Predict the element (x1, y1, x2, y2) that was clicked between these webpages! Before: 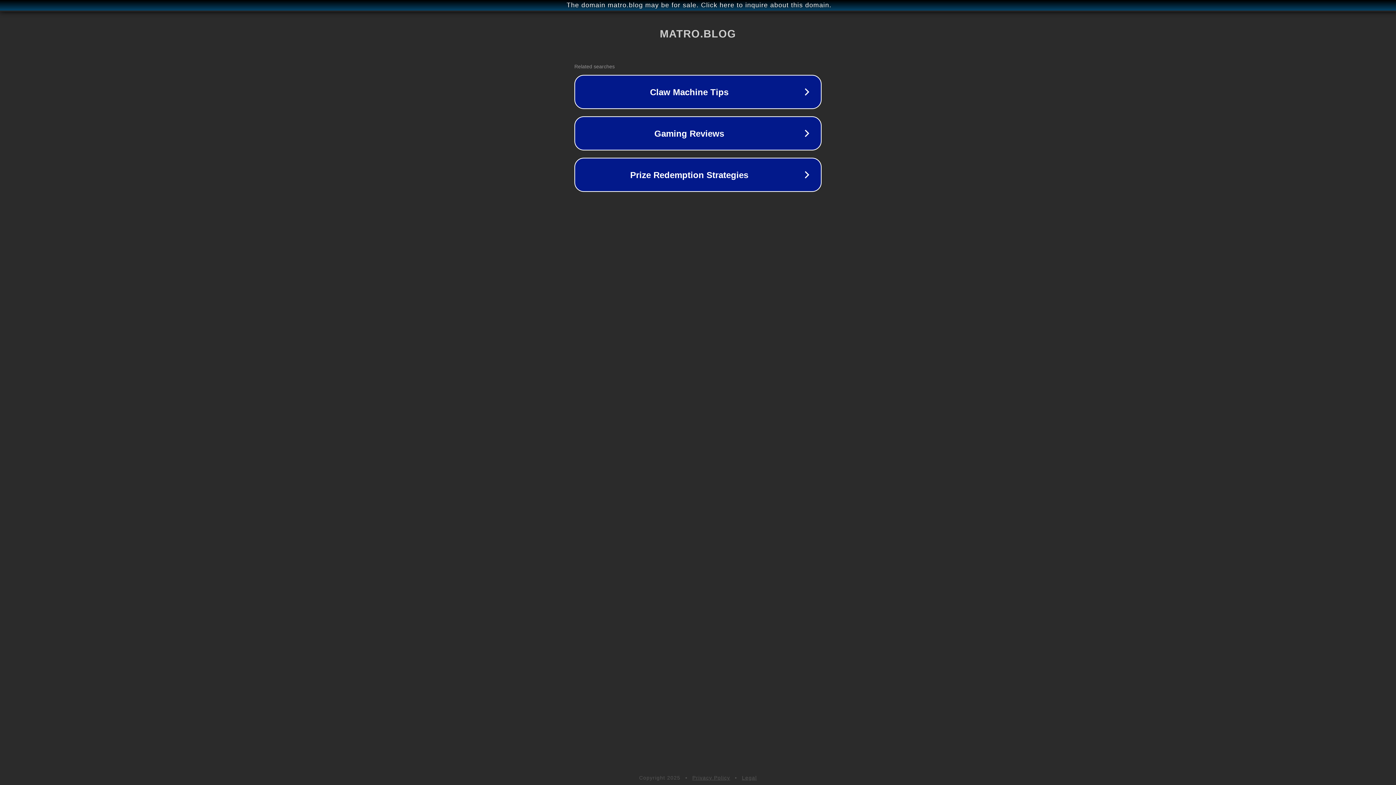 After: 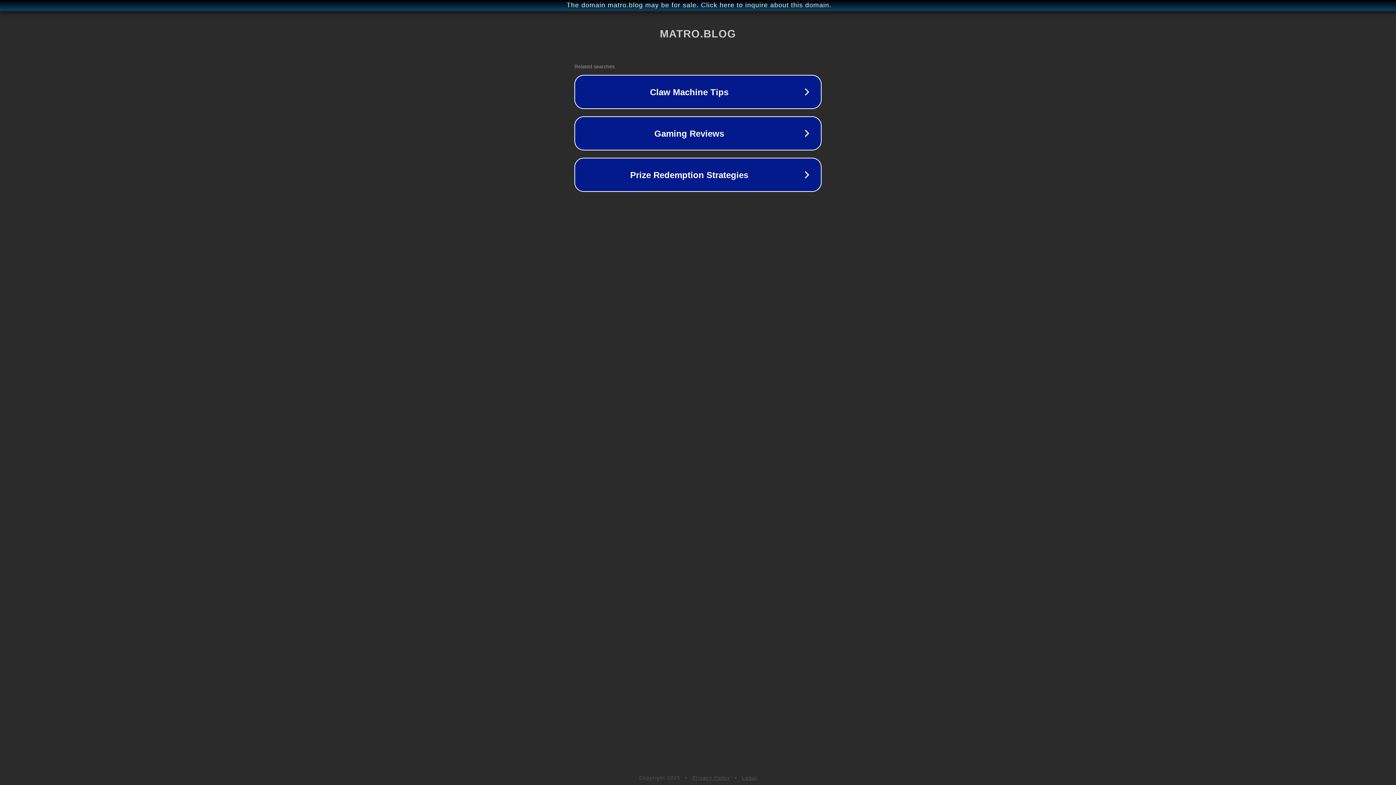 Action: bbox: (742, 775, 757, 781) label: Legal